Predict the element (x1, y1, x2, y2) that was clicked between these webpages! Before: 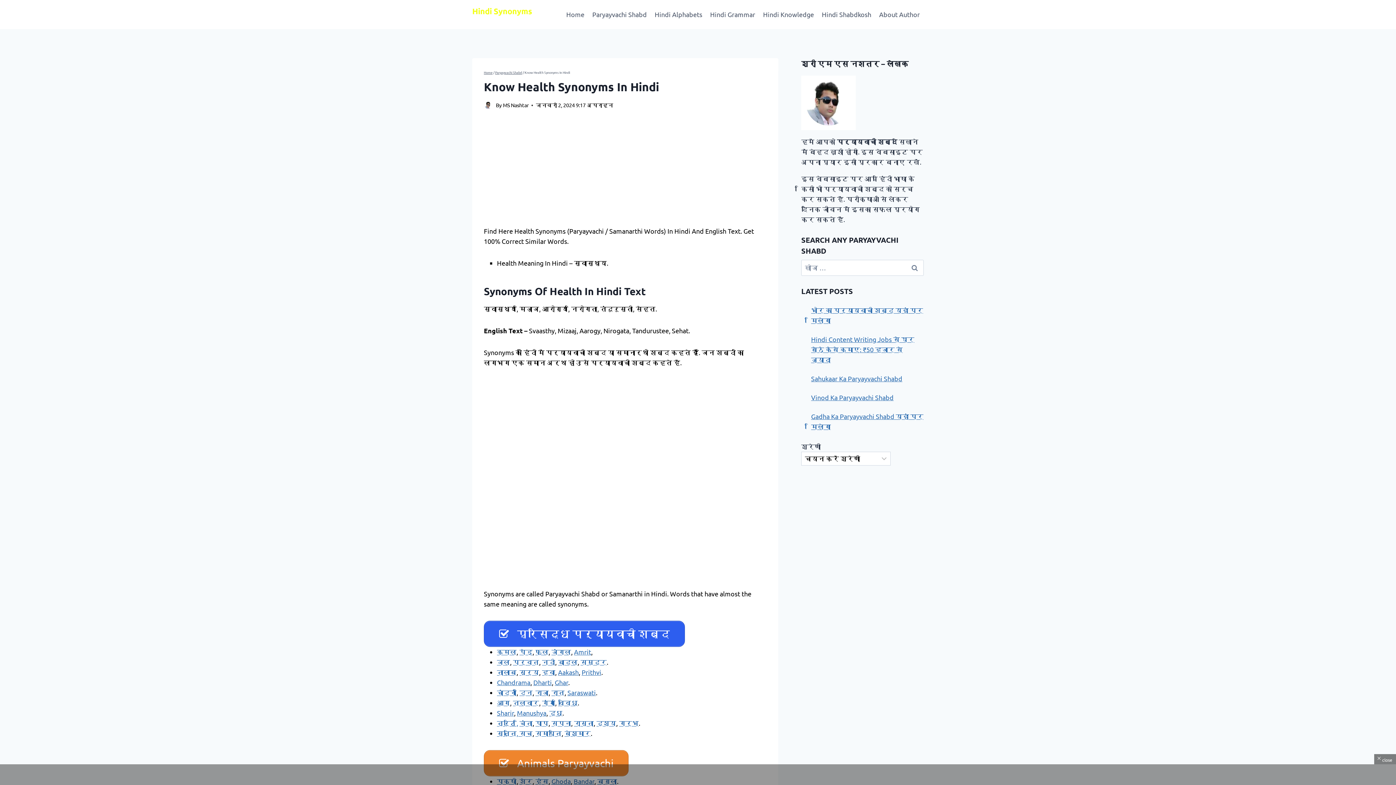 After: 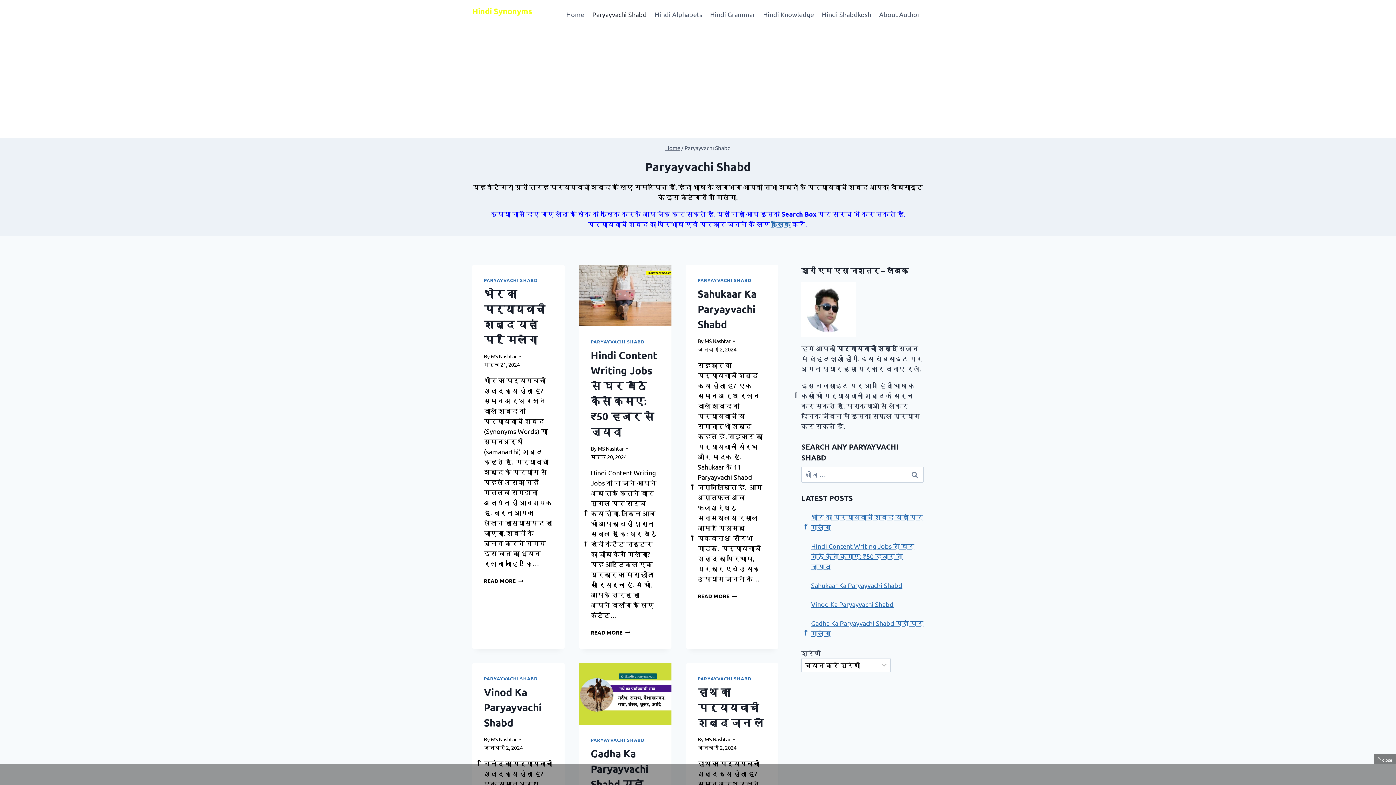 Action: bbox: (495, 69, 522, 74) label: Paryayvachi Shabd